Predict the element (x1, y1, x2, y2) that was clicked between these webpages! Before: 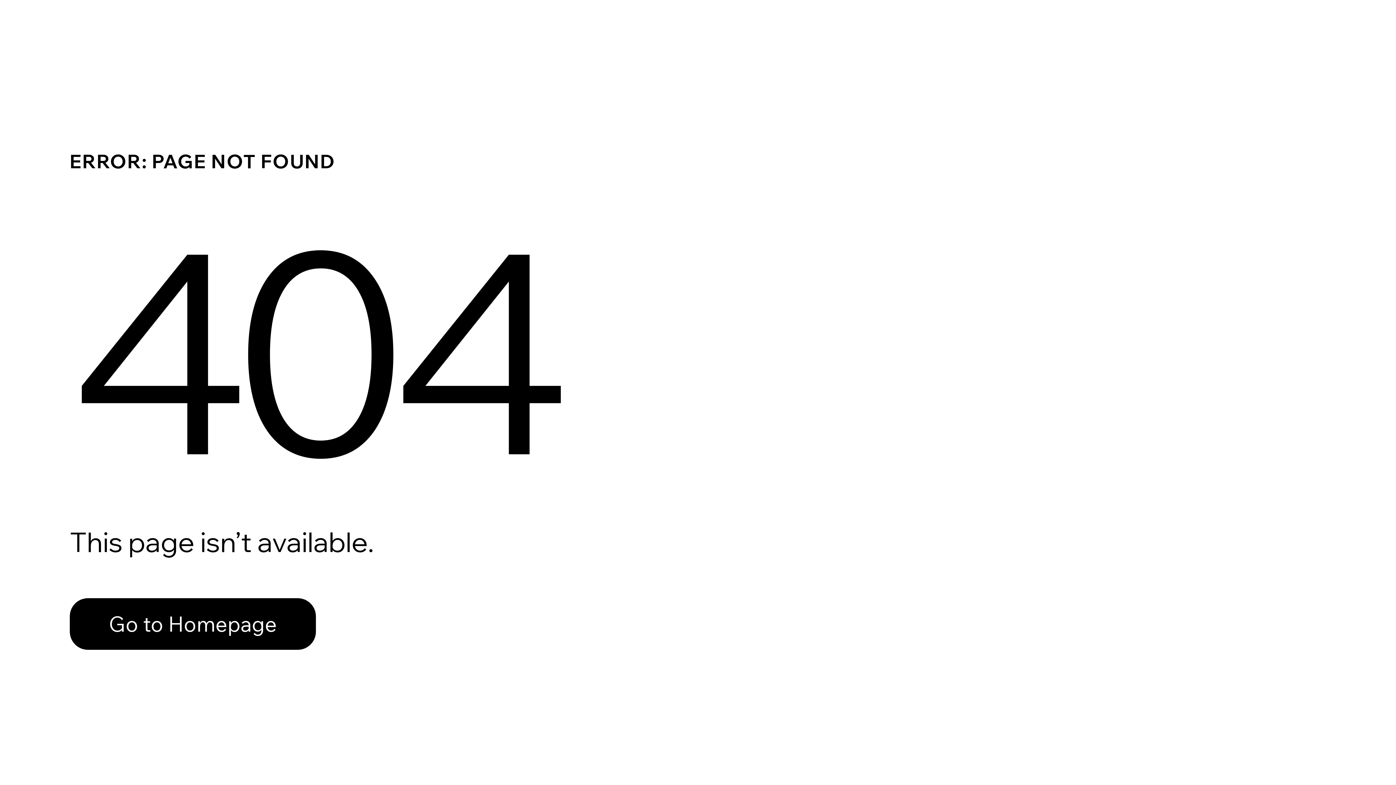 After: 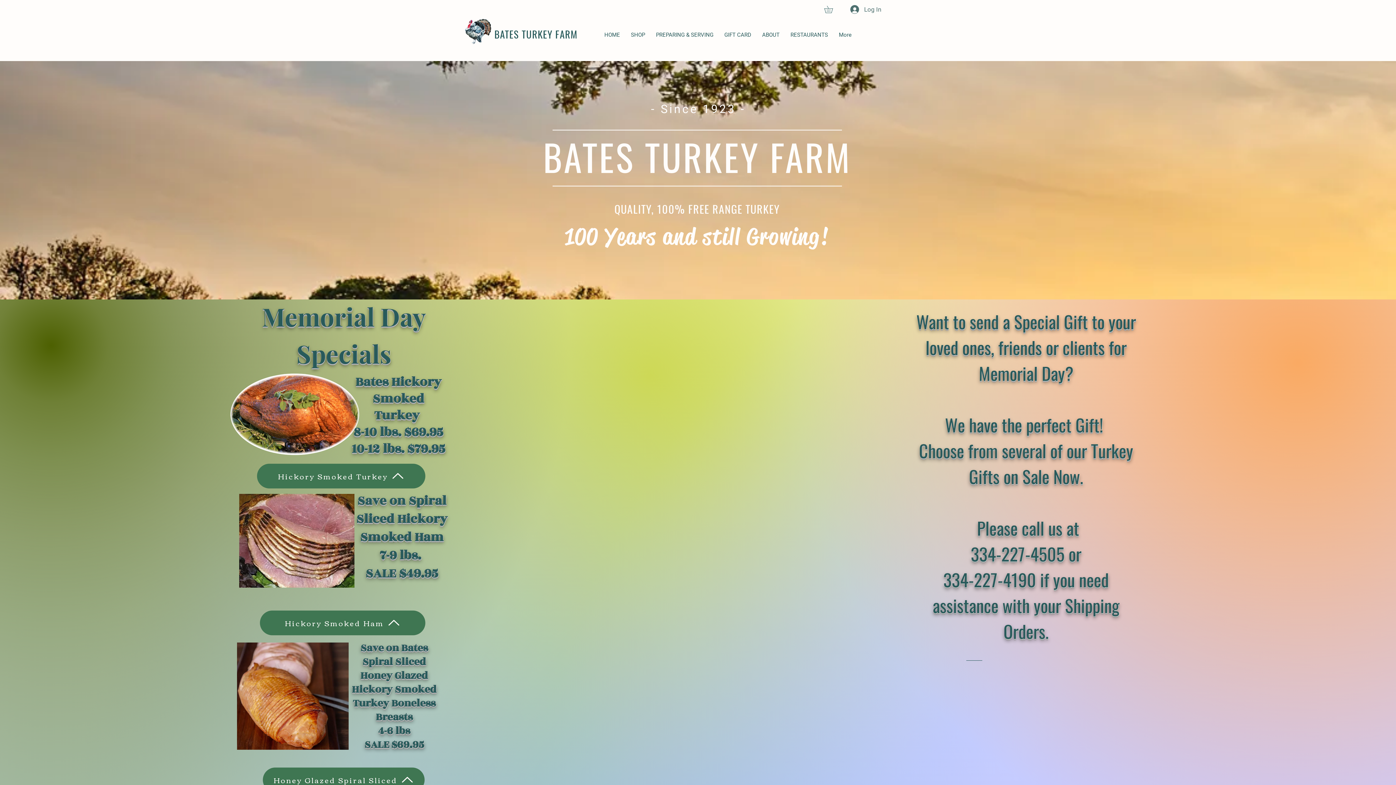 Action: bbox: (69, 598, 316, 650) label: Go to Homepage